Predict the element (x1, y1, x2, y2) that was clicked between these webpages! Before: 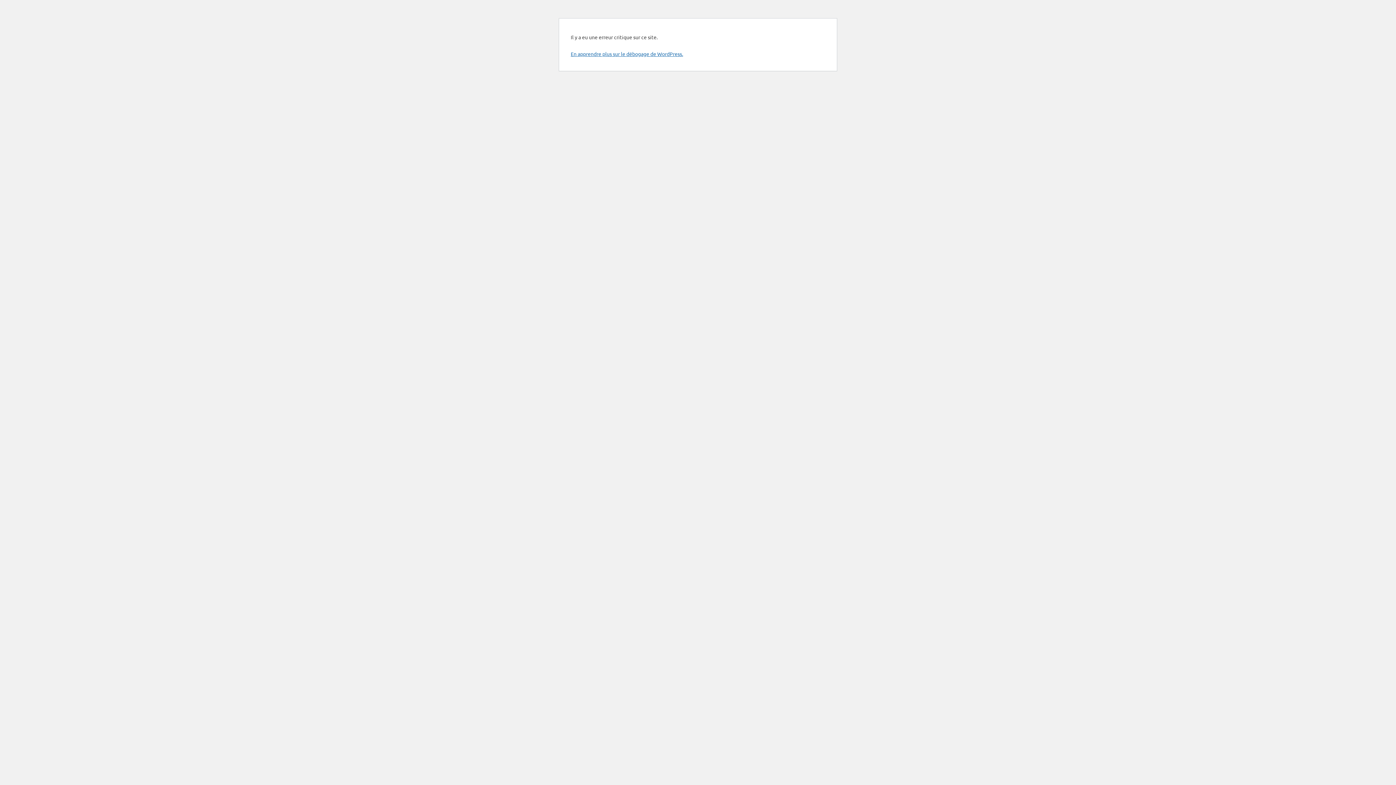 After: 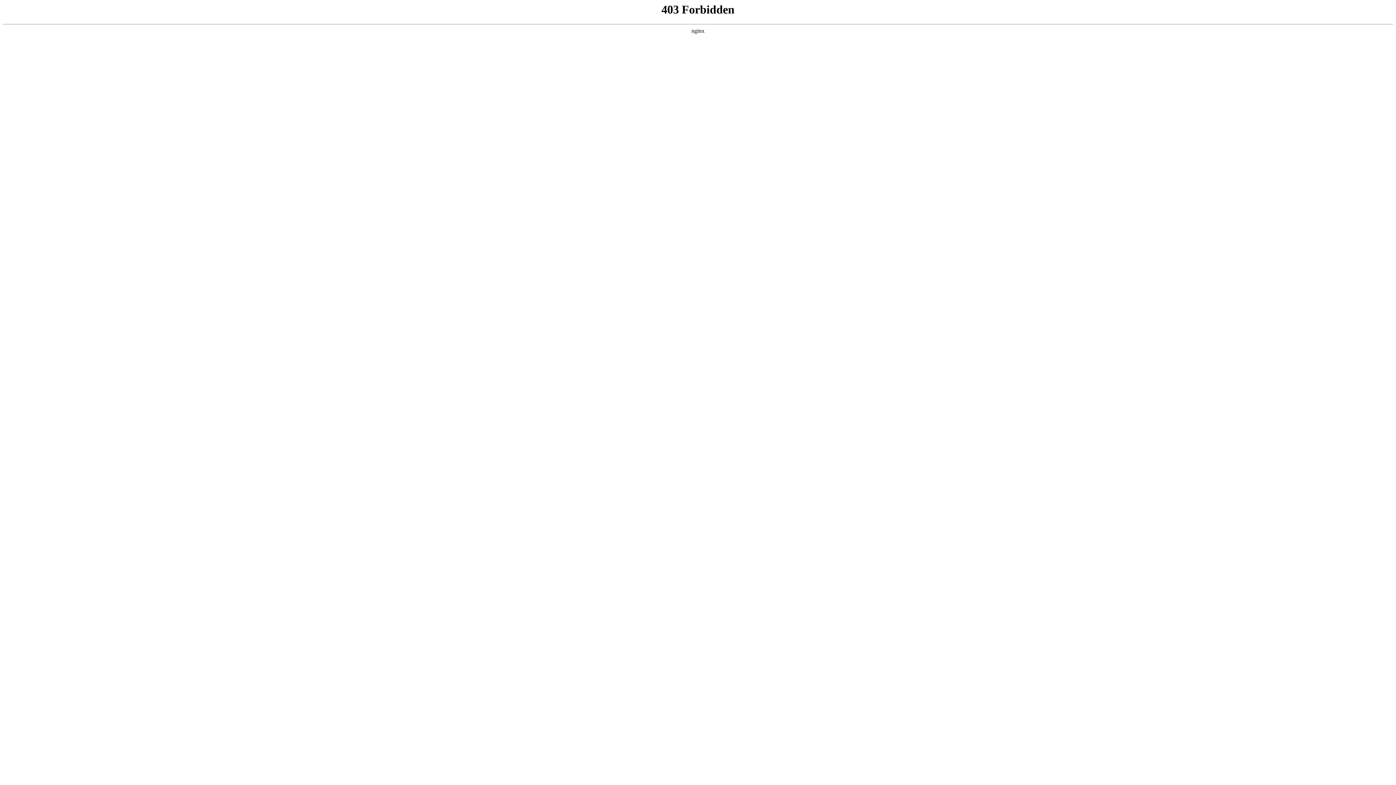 Action: bbox: (570, 50, 683, 57) label: En apprendre plus sur le débogage de WordPress.